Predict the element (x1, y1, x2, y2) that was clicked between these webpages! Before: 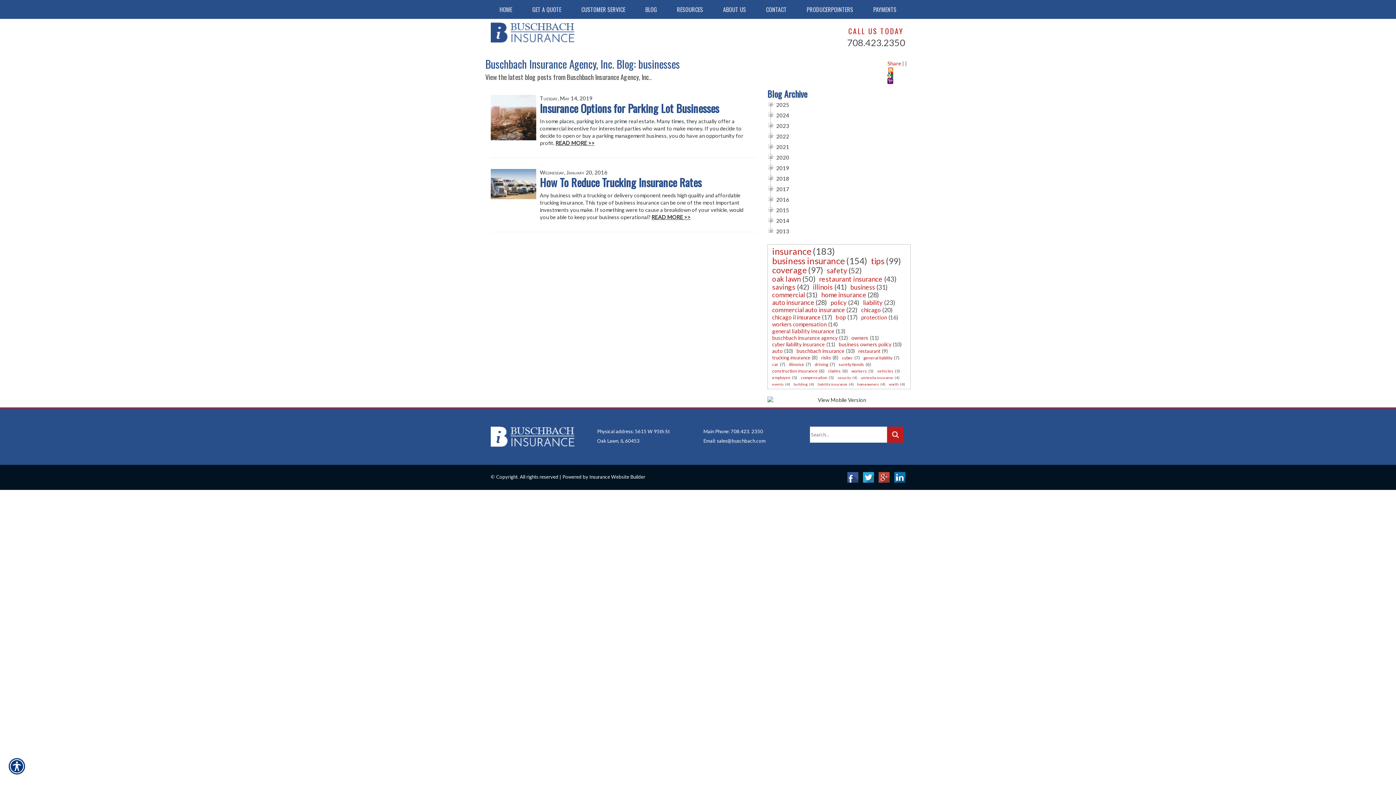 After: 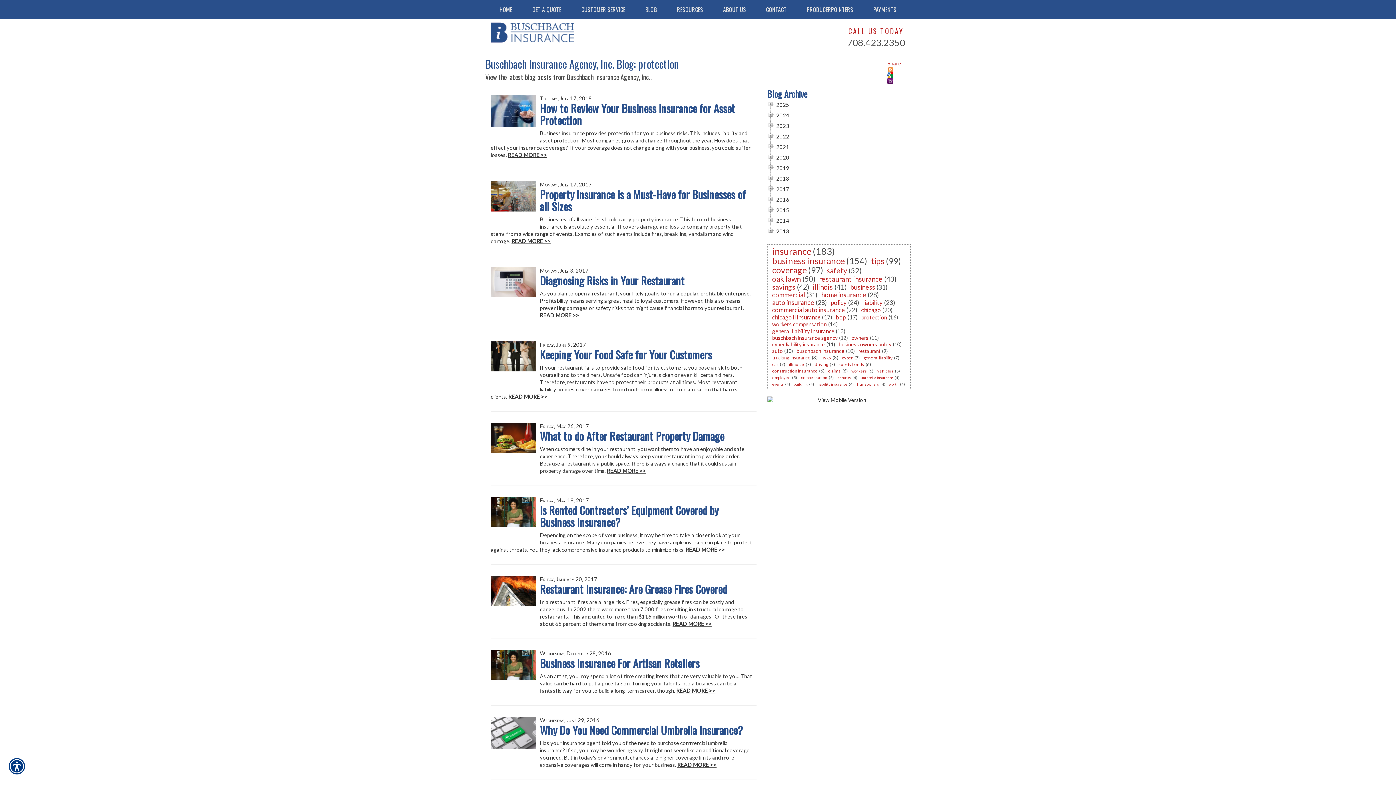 Action: bbox: (860, 313, 888, 321) label: protection